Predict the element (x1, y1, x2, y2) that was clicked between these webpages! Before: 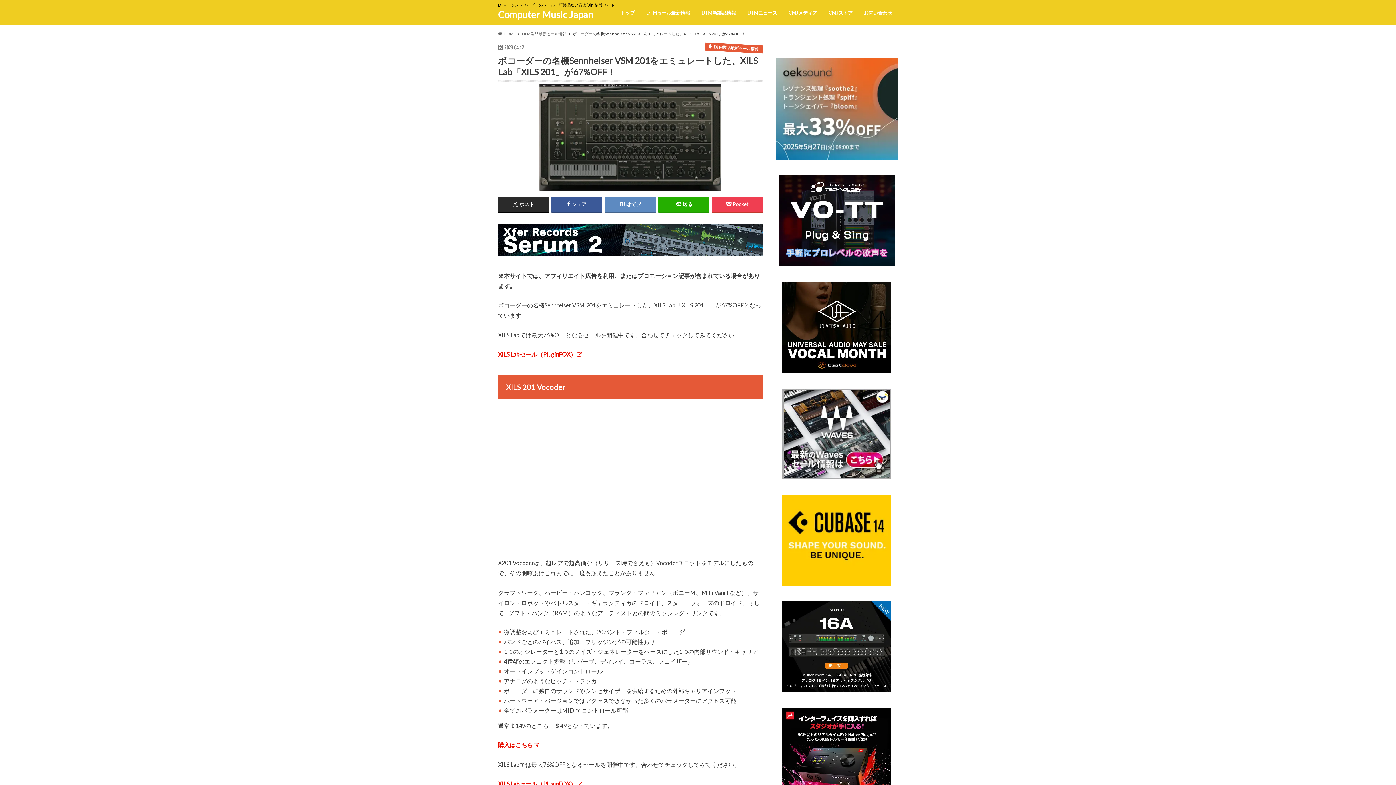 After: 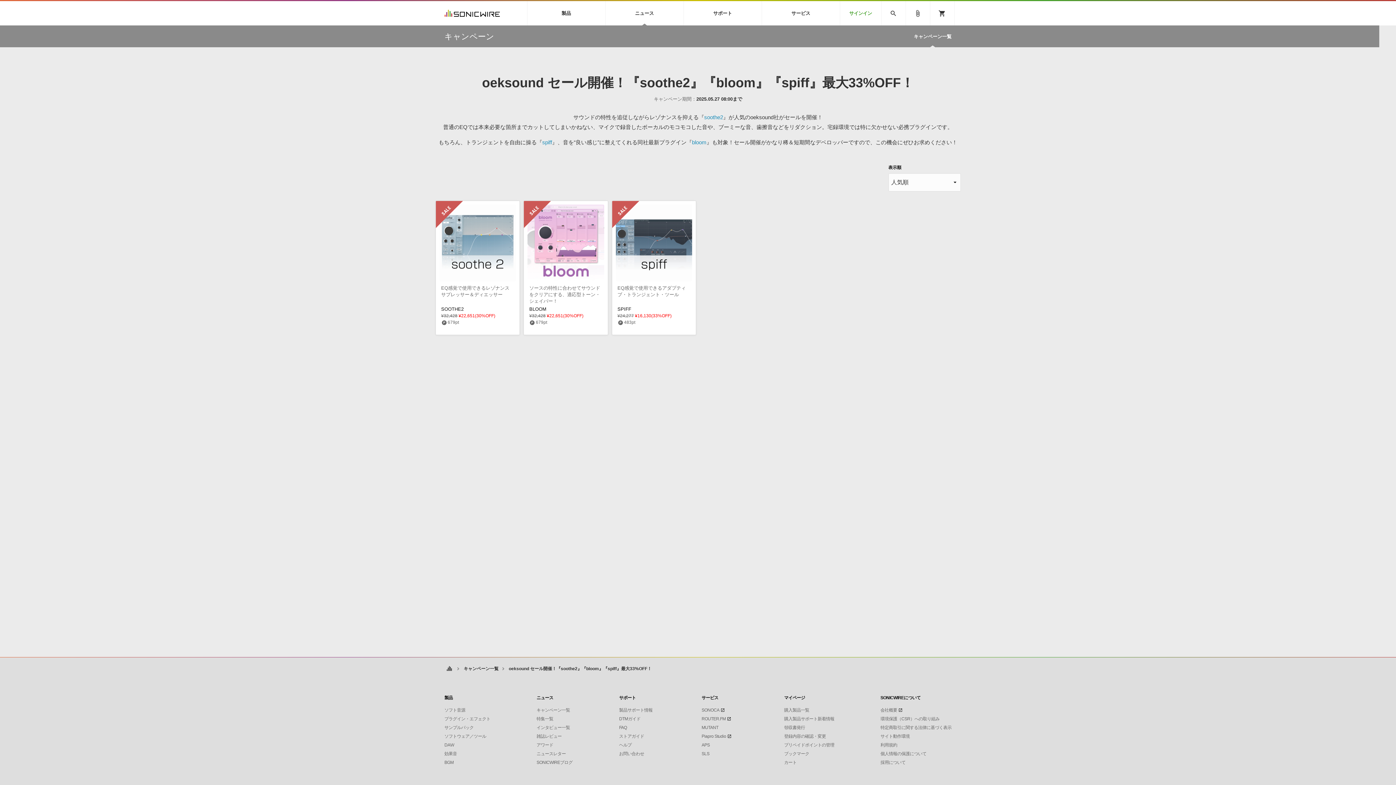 Action: bbox: (776, 57, 898, 159)